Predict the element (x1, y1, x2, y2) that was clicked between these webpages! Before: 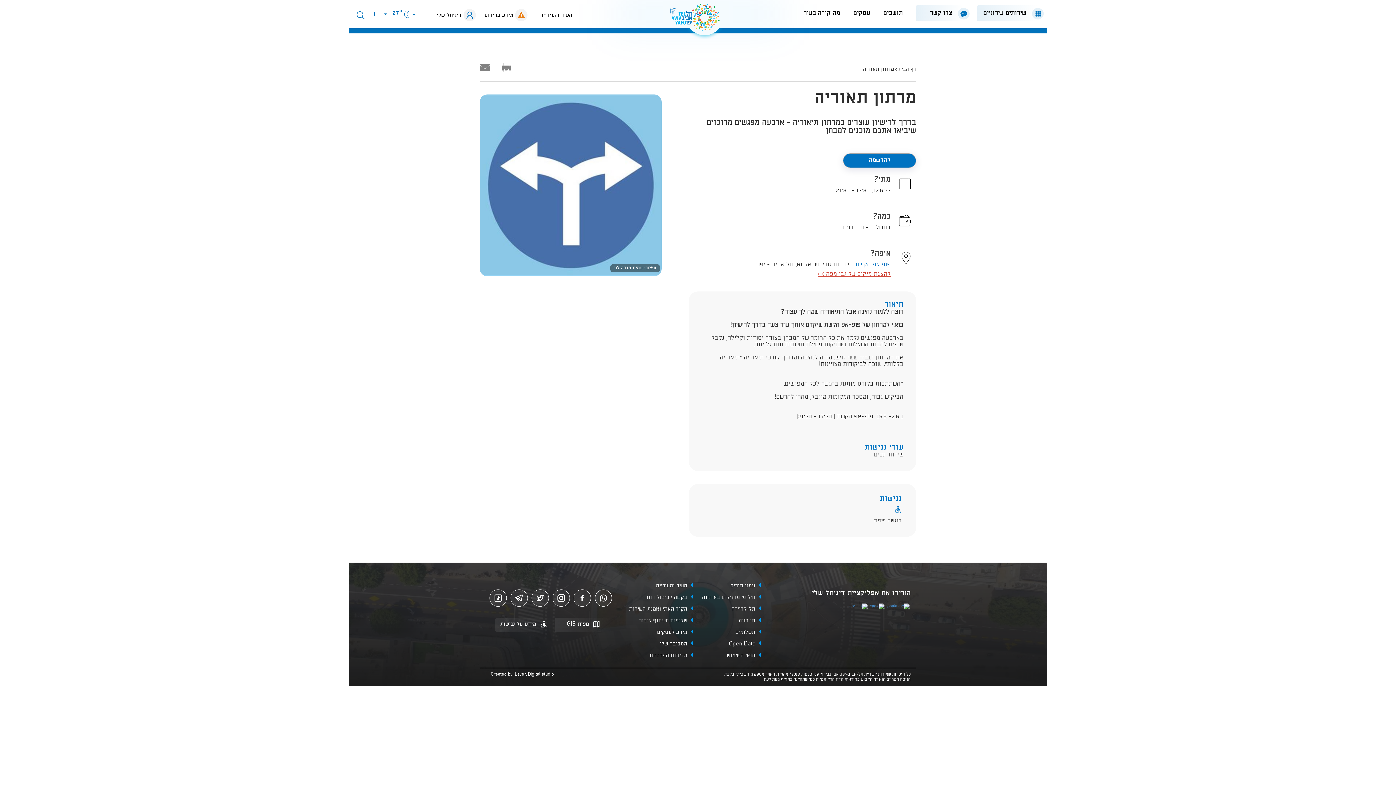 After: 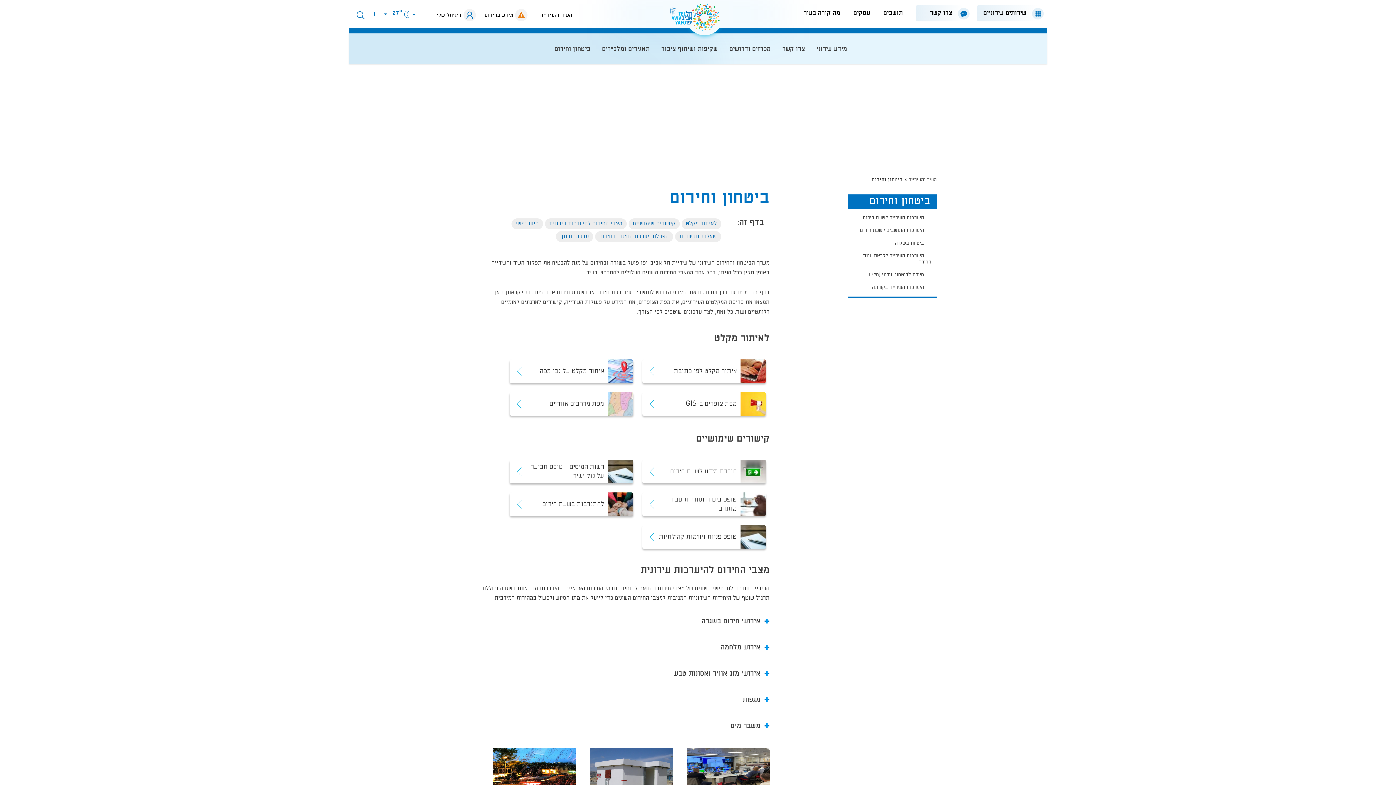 Action: bbox: (484, 12, 513, 18) label: מידע בחירום